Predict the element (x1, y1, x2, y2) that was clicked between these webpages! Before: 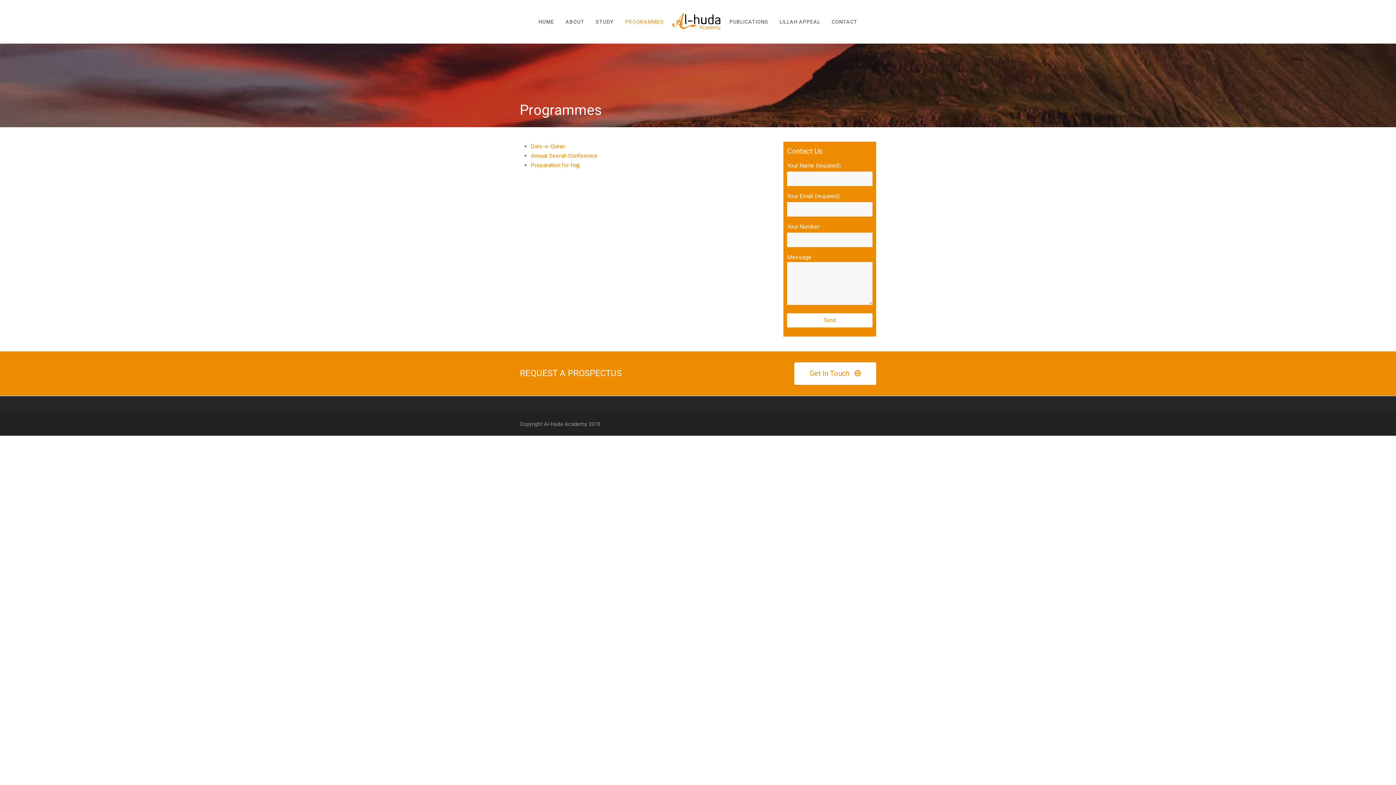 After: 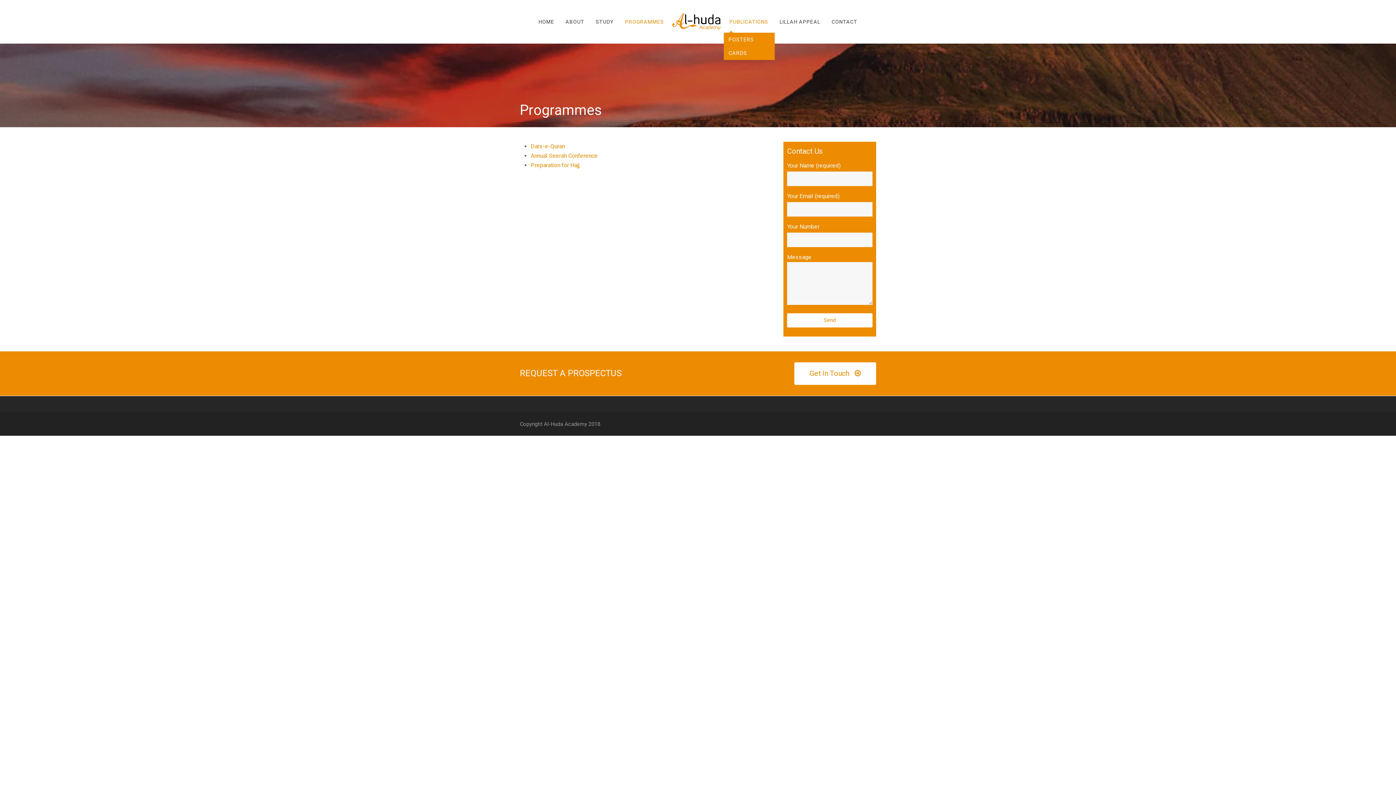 Action: bbox: (724, 12, 774, 30) label: PUBLICATIONS